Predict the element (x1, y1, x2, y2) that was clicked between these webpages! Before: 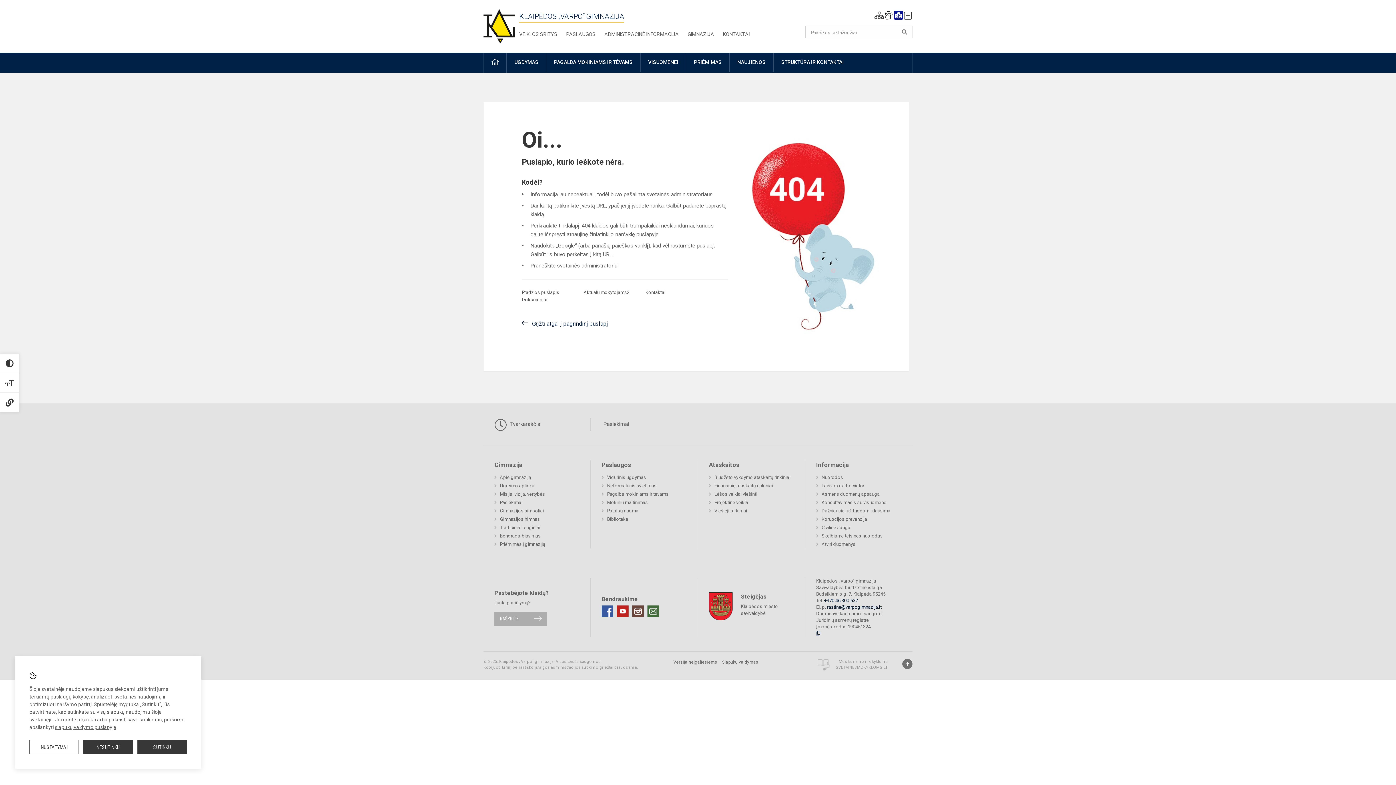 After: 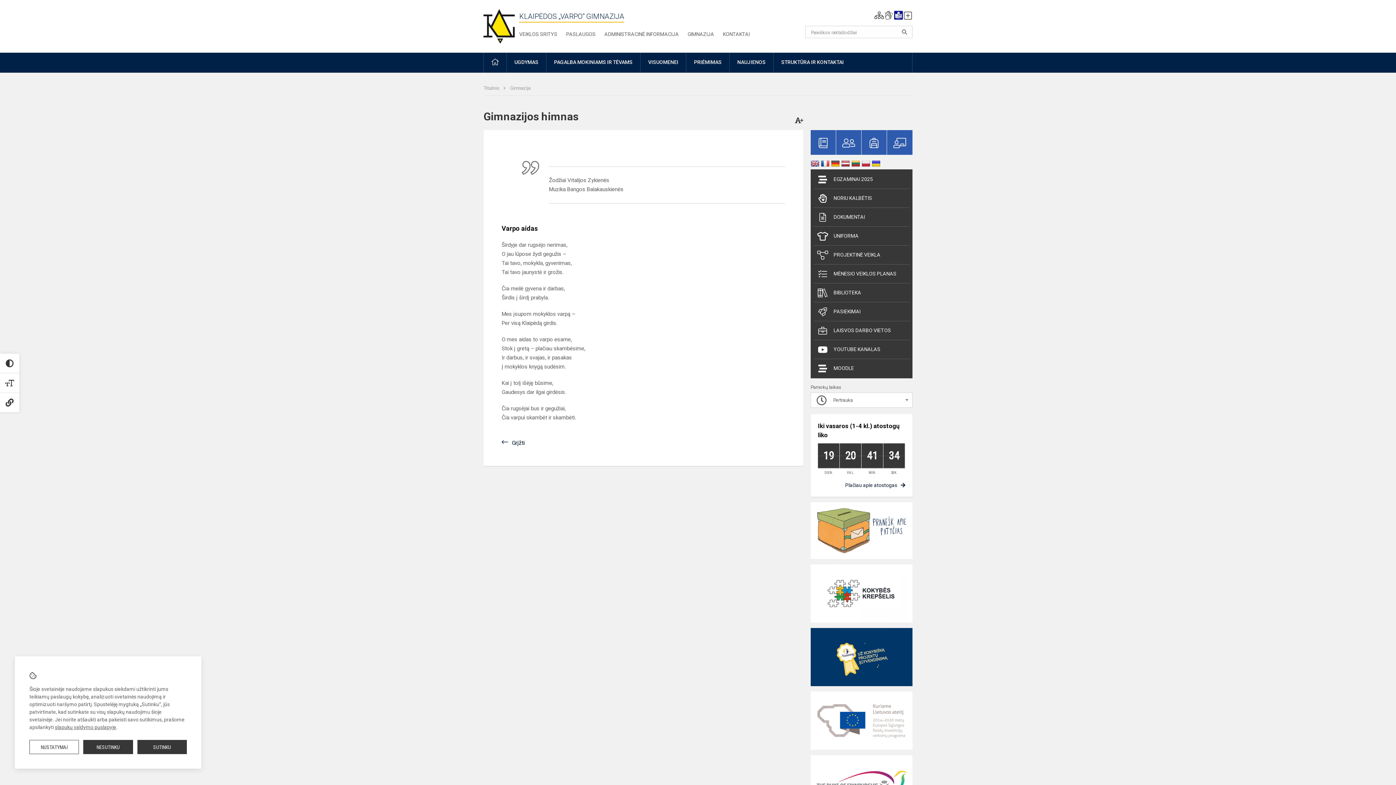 Action: bbox: (494, 515, 540, 523) label: Gimnazijos himnas